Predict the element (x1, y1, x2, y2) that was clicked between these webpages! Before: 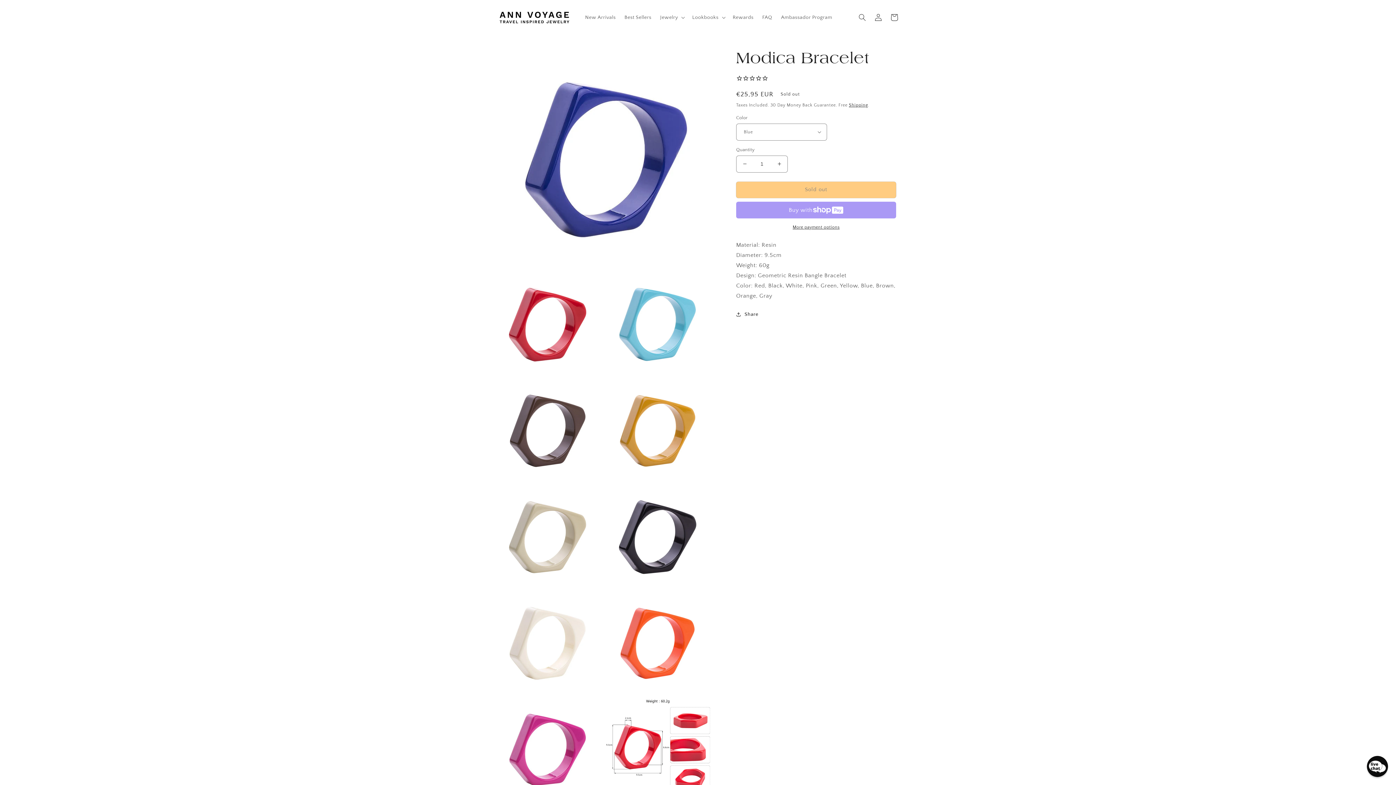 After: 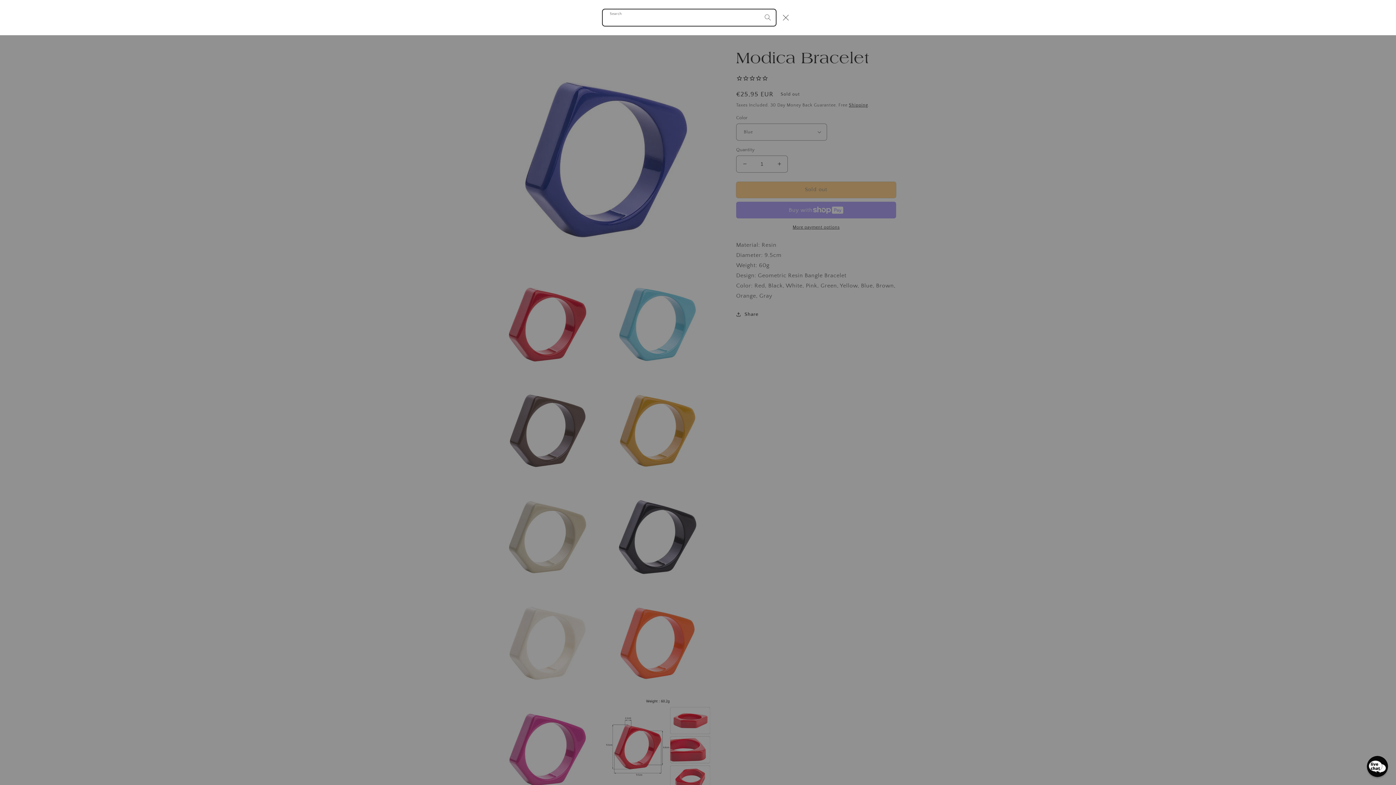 Action: bbox: (854, 9, 870, 25) label: Search